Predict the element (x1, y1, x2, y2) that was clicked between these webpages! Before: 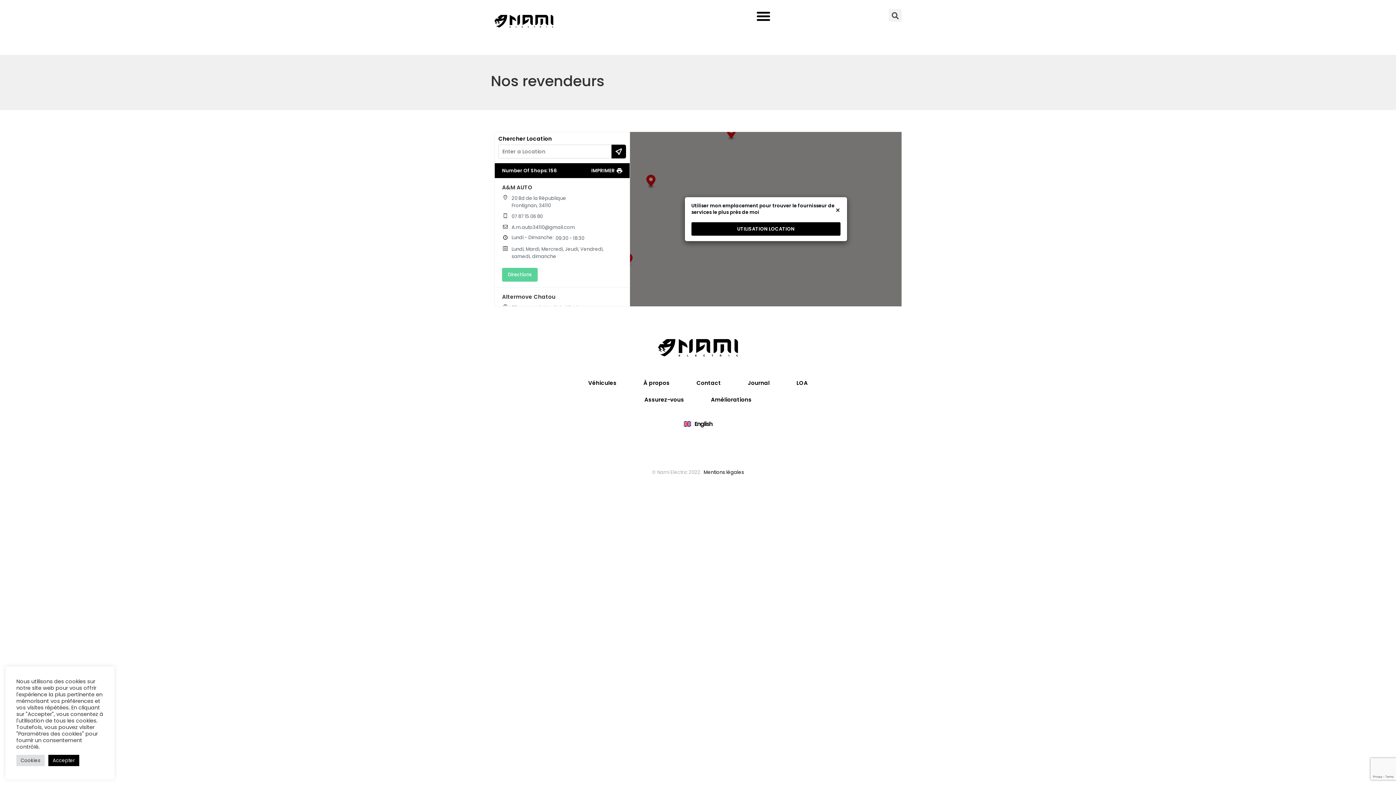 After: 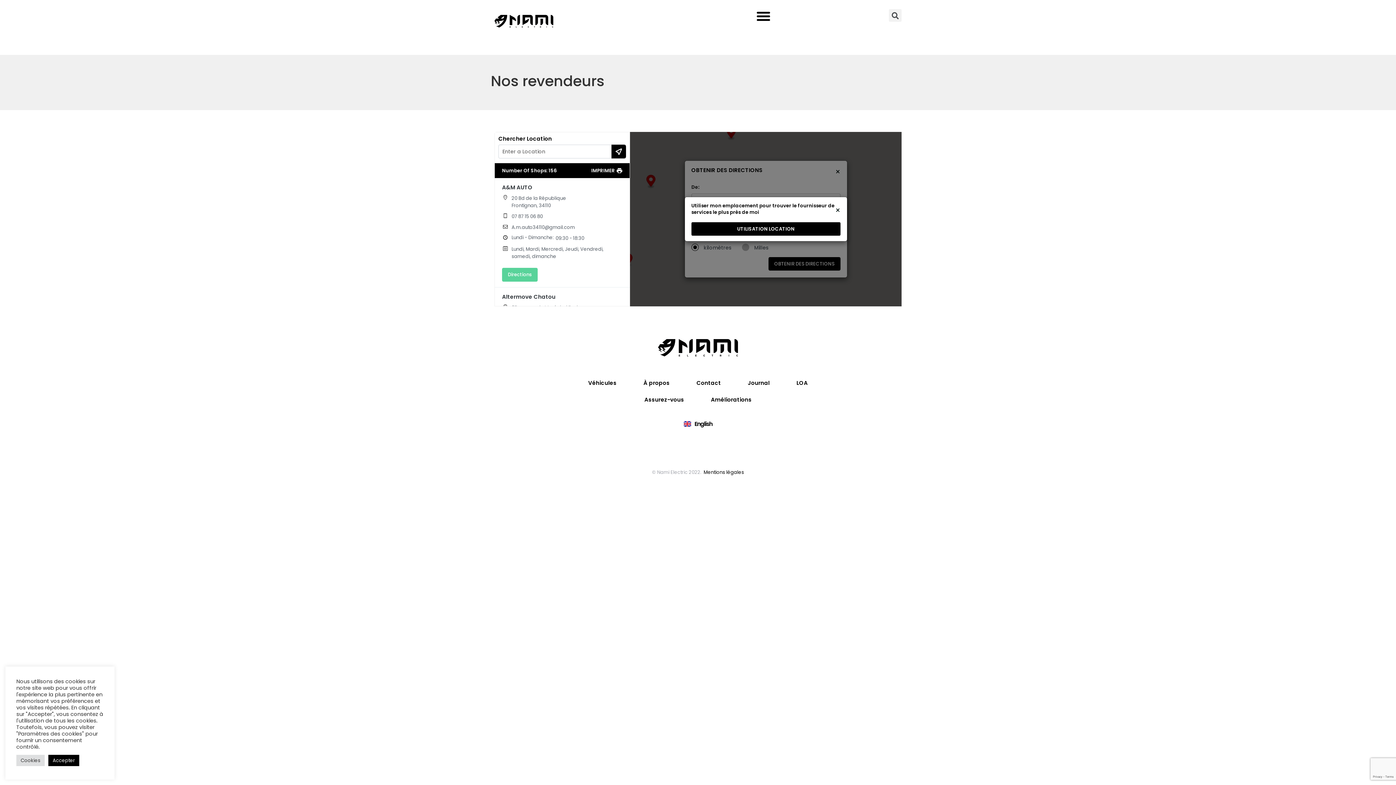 Action: bbox: (502, 268, 537, 281) label: Directions